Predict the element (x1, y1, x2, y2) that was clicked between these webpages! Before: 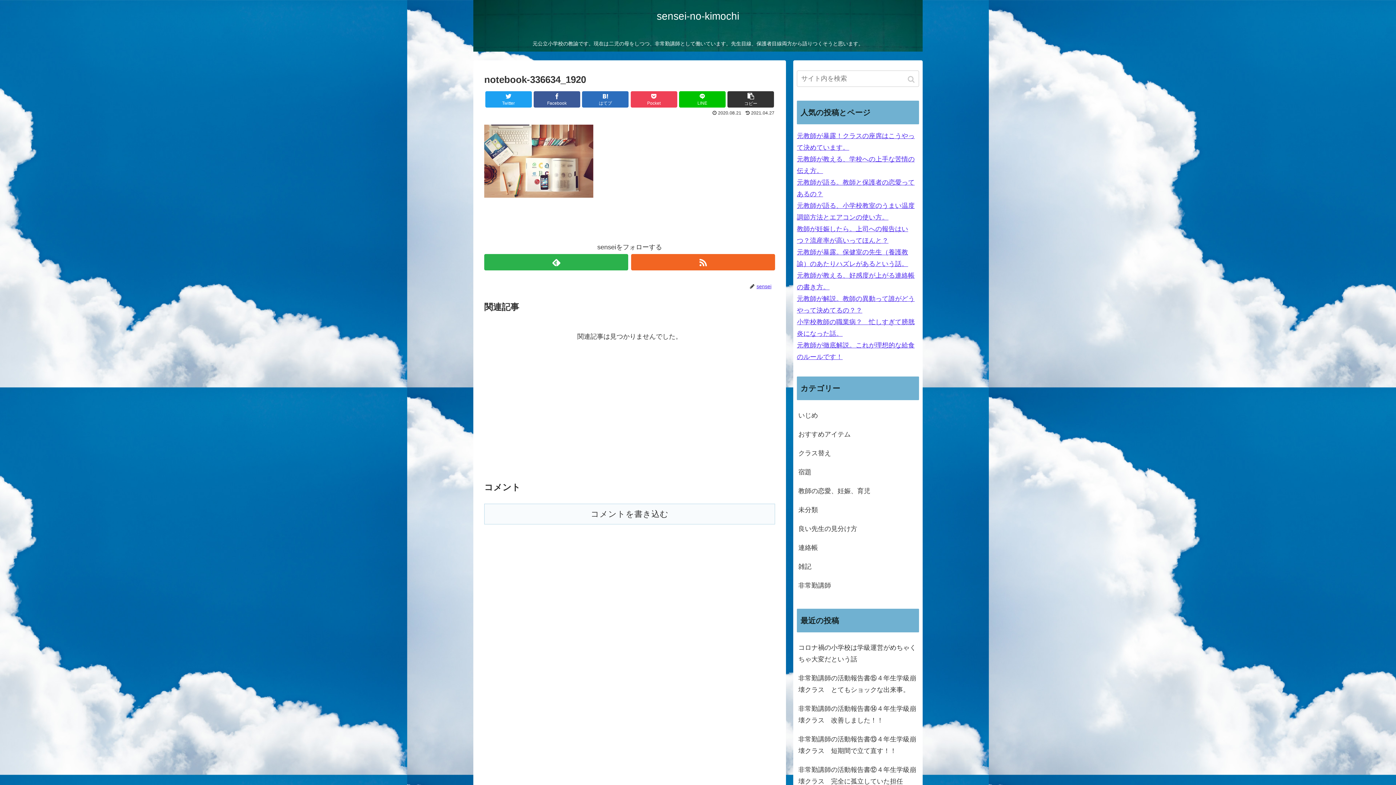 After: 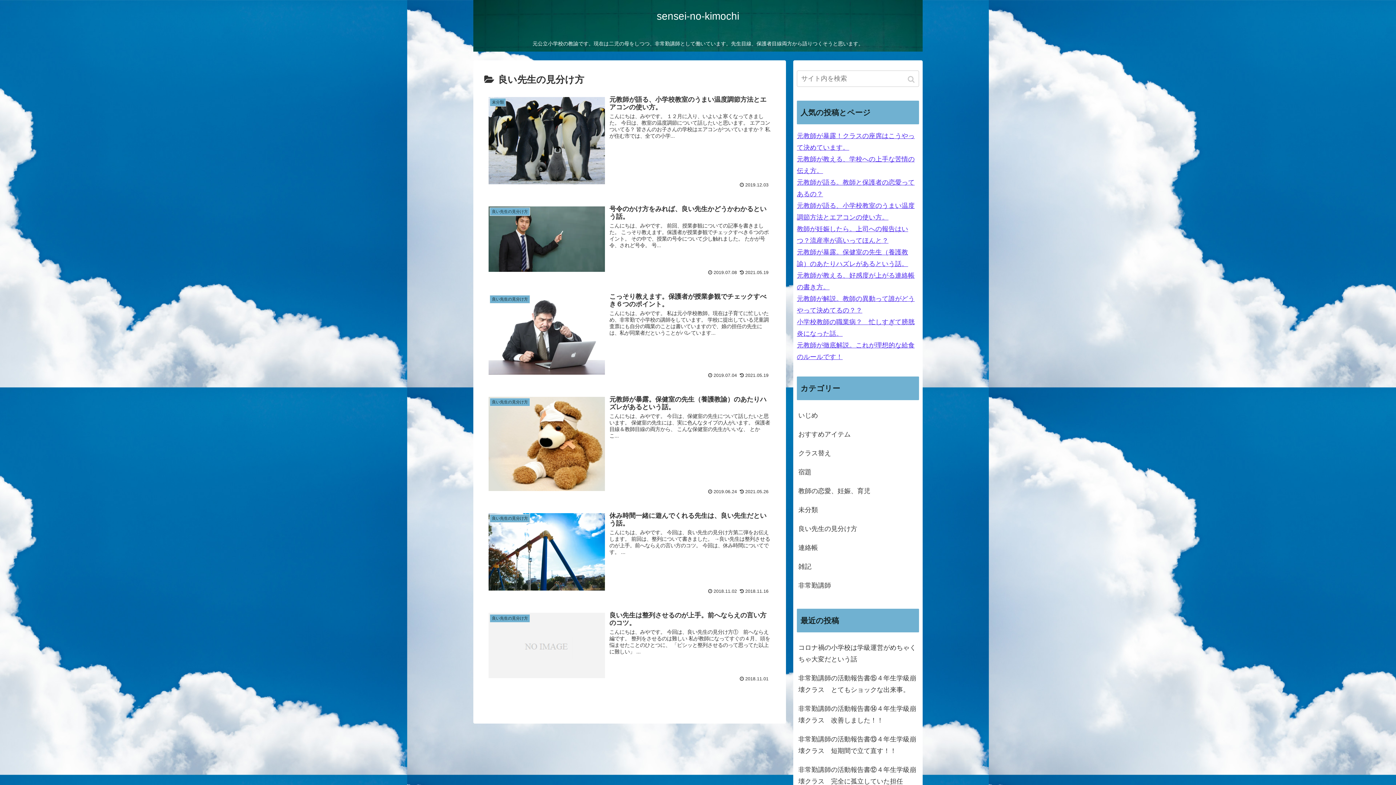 Action: bbox: (797, 519, 919, 538) label: 良い先生の見分け方